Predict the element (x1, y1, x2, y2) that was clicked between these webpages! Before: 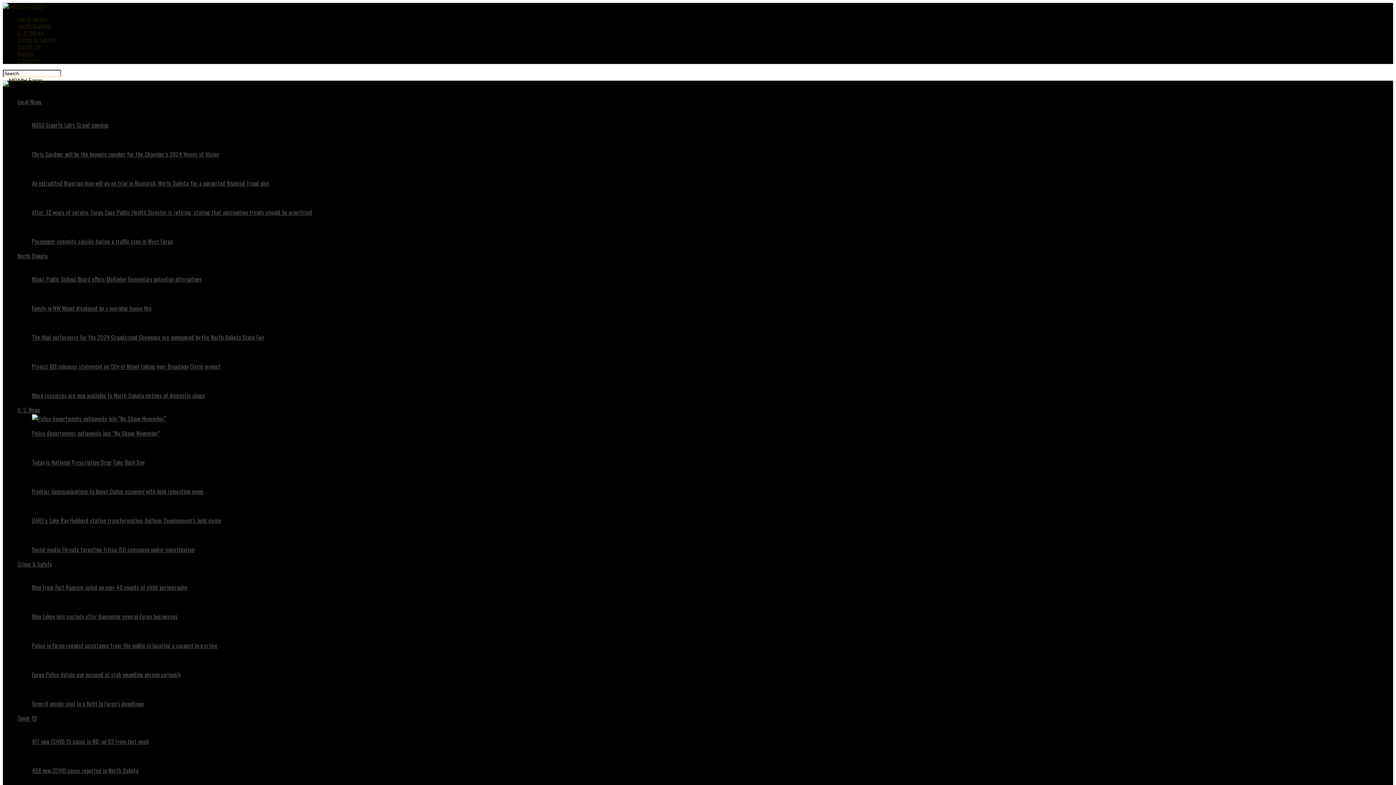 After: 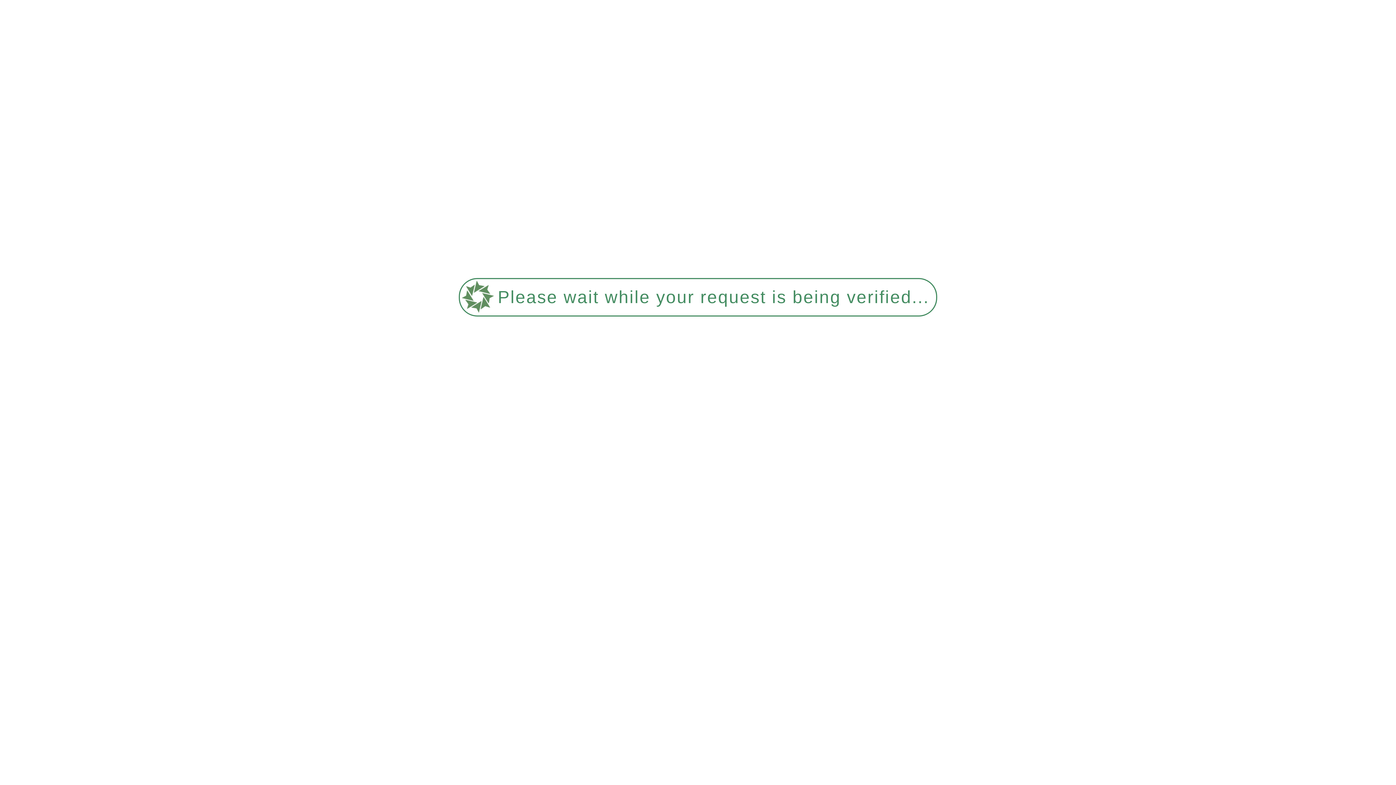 Action: bbox: (17, 50, 34, 57) label: Sports